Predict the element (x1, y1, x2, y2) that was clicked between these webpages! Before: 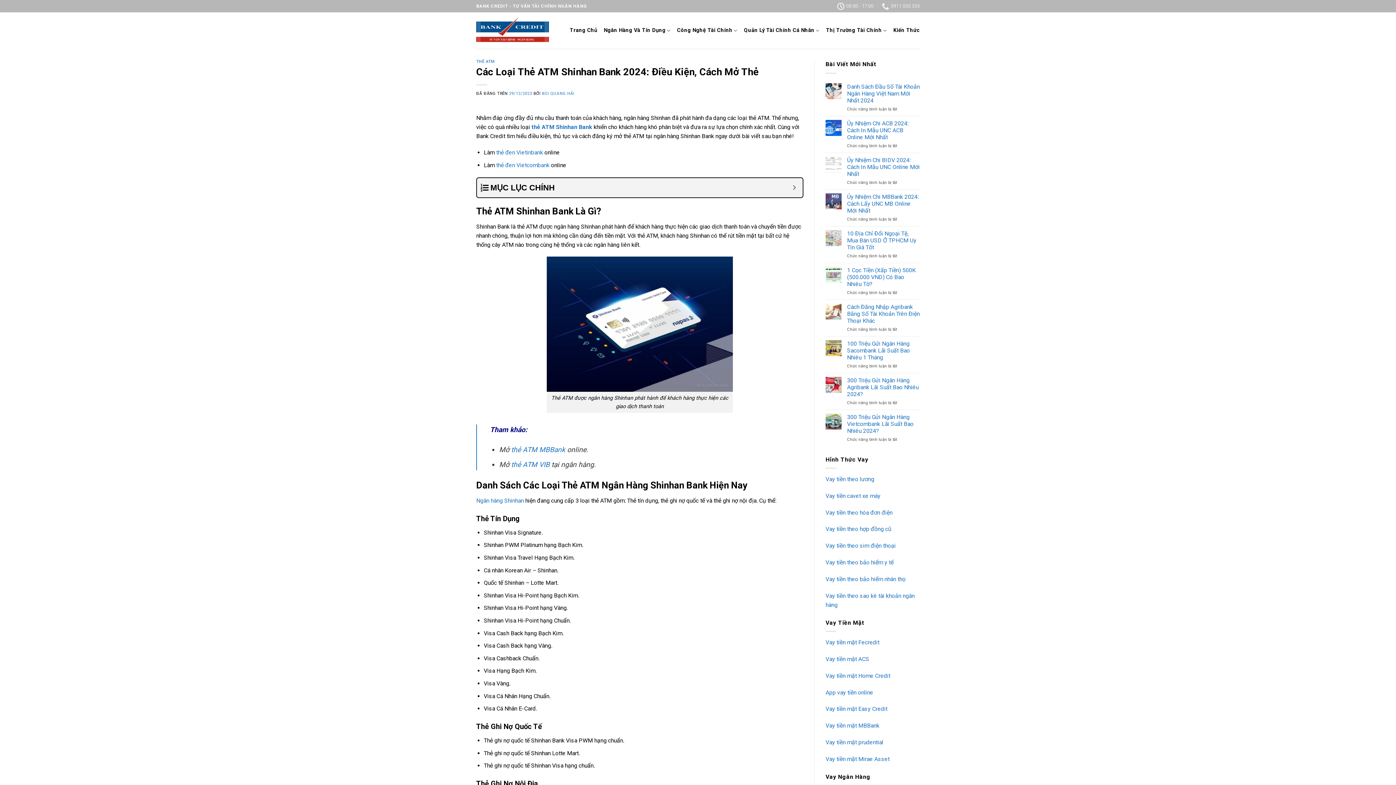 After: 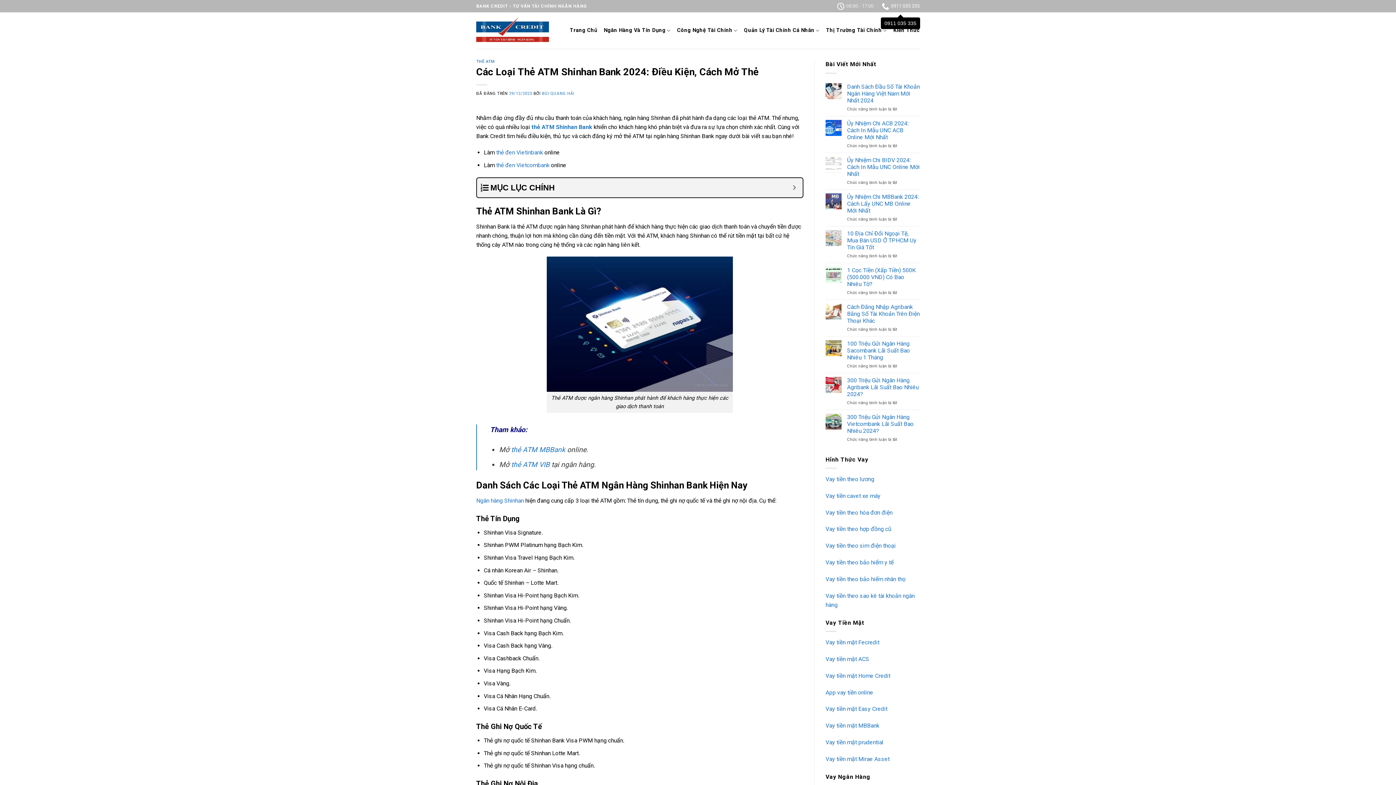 Action: bbox: (882, 0, 920, 12) label: 0911 035 335